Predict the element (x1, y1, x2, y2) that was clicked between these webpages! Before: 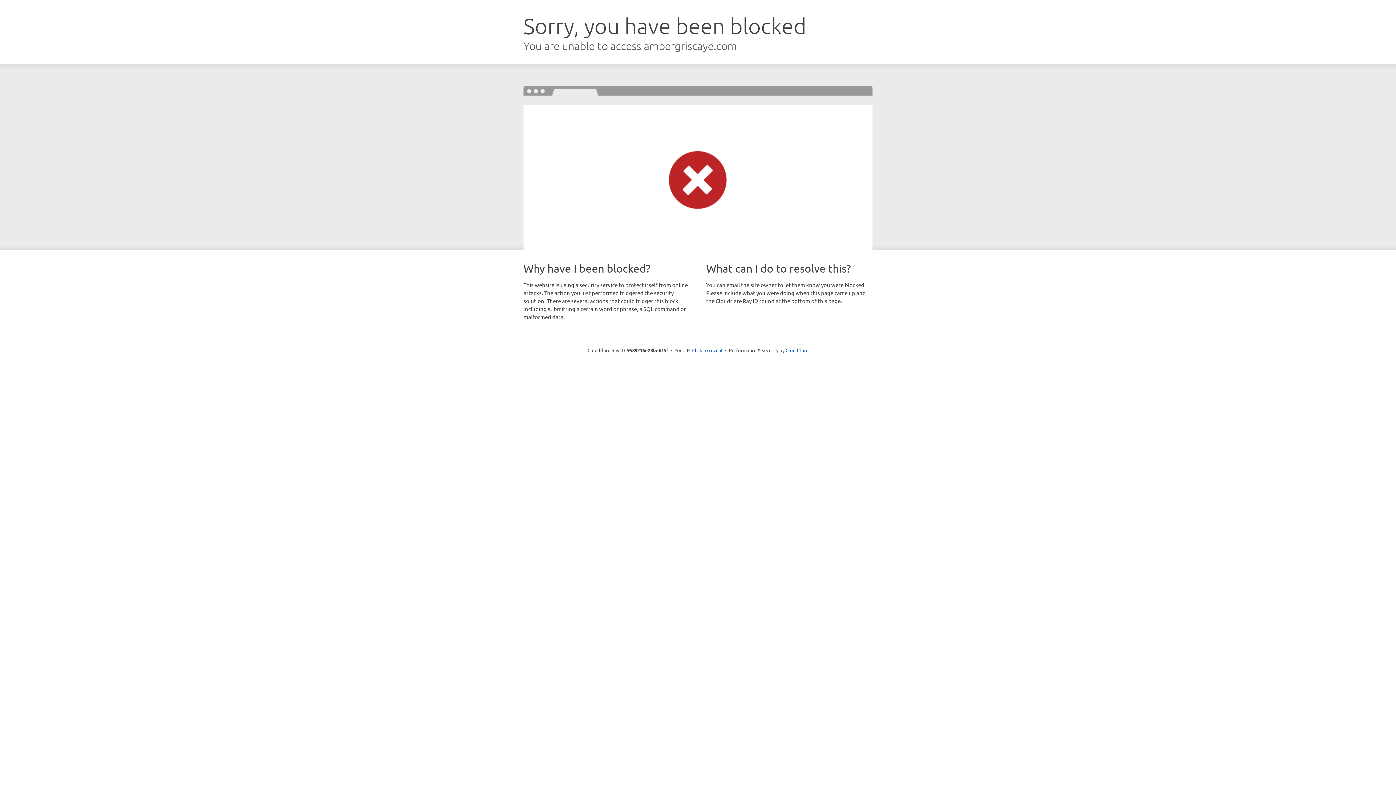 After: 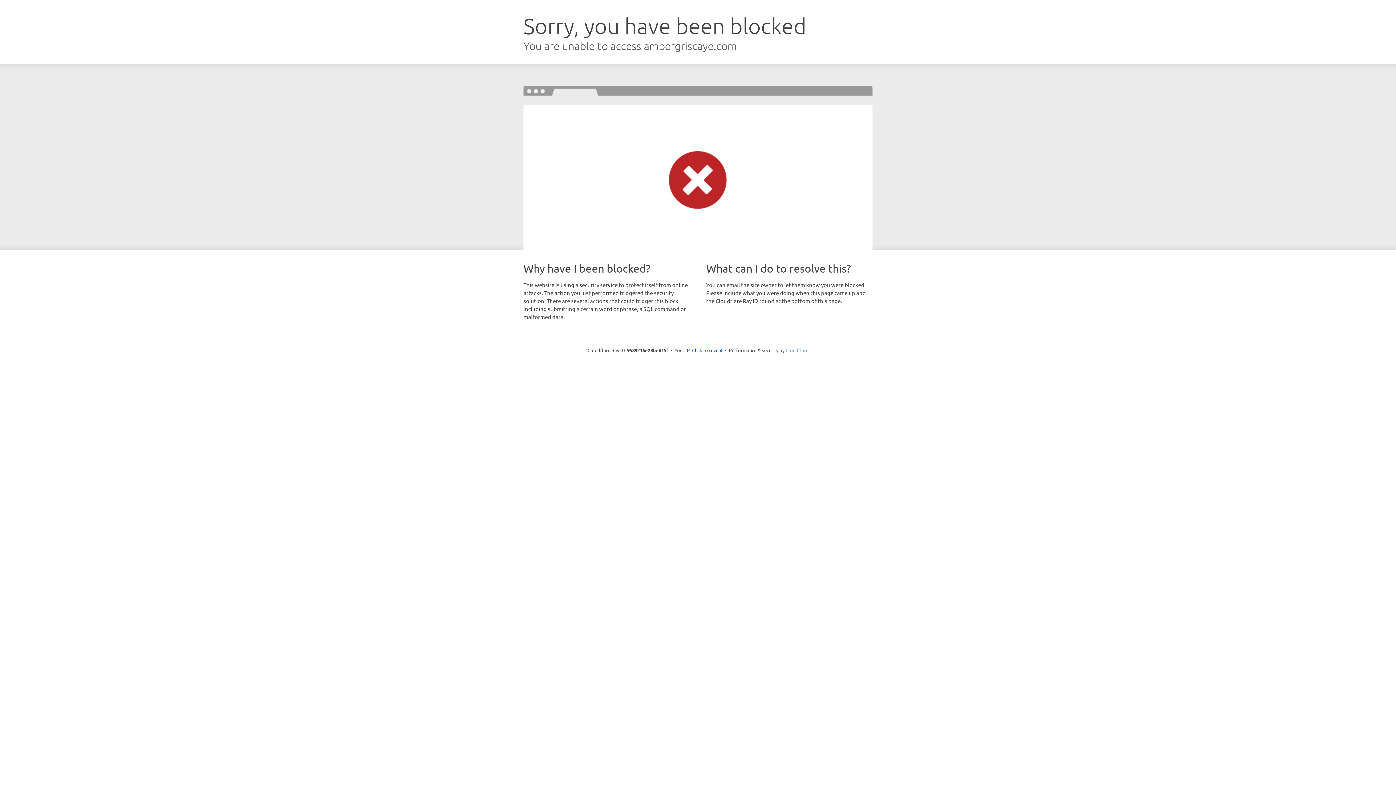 Action: label: Cloudflare bbox: (785, 347, 808, 353)